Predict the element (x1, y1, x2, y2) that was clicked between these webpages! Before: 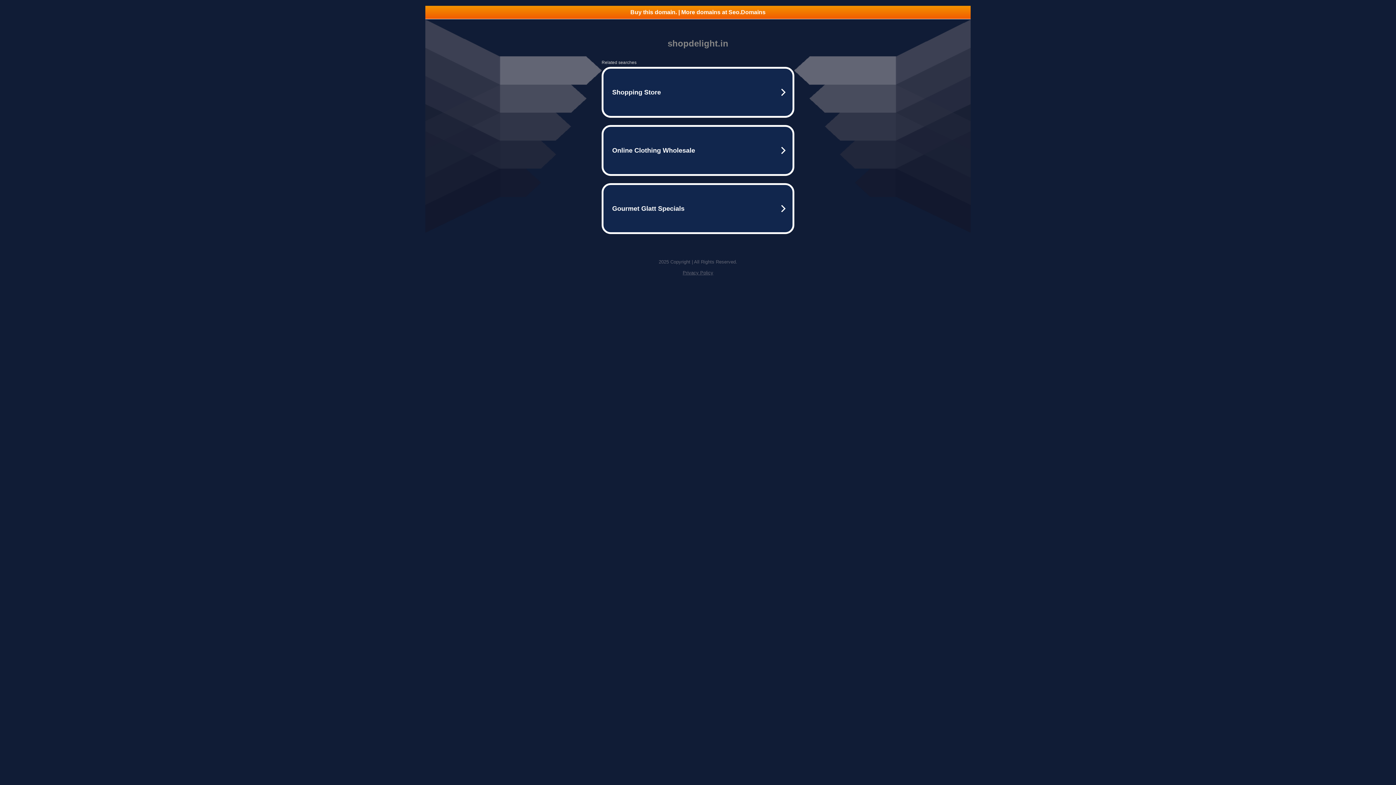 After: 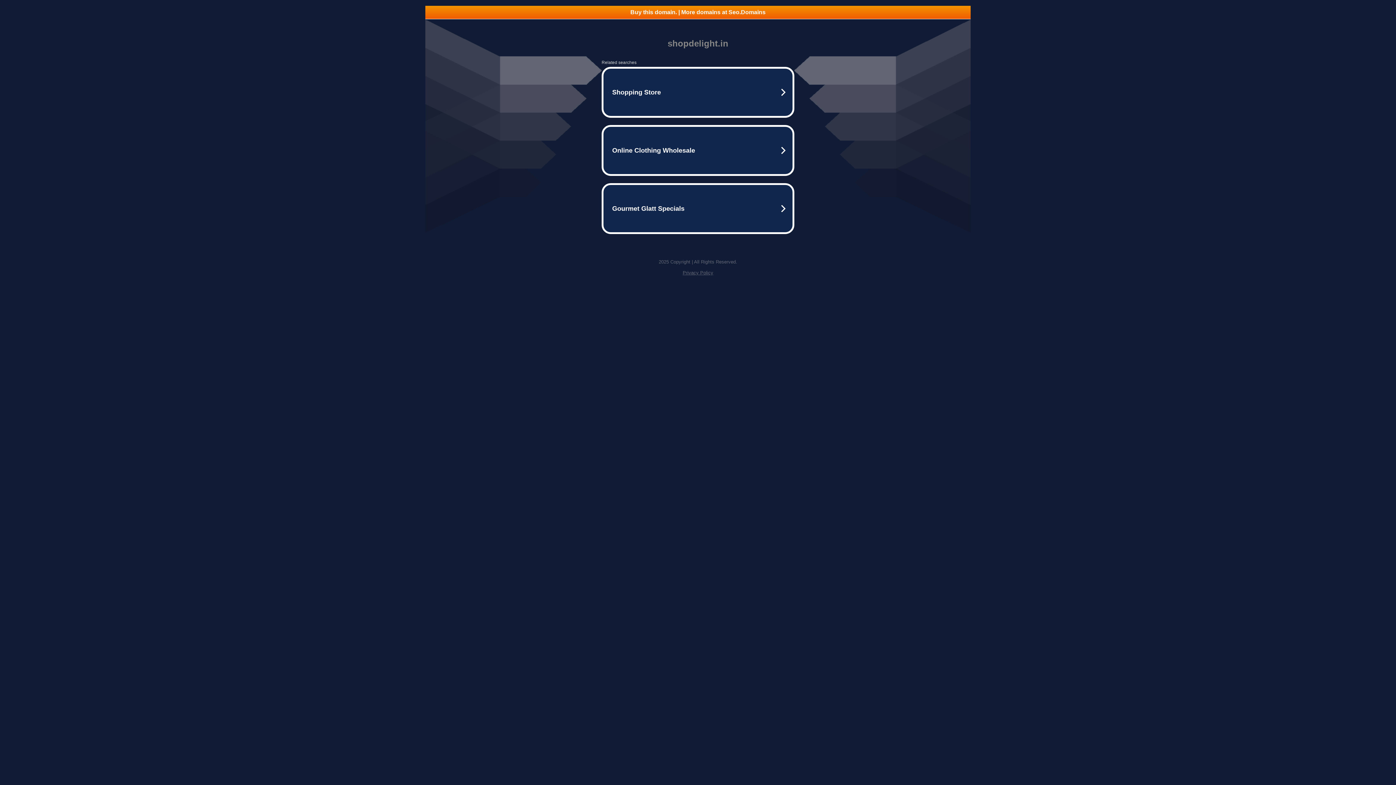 Action: bbox: (682, 270, 713, 275) label: Privacy Policy